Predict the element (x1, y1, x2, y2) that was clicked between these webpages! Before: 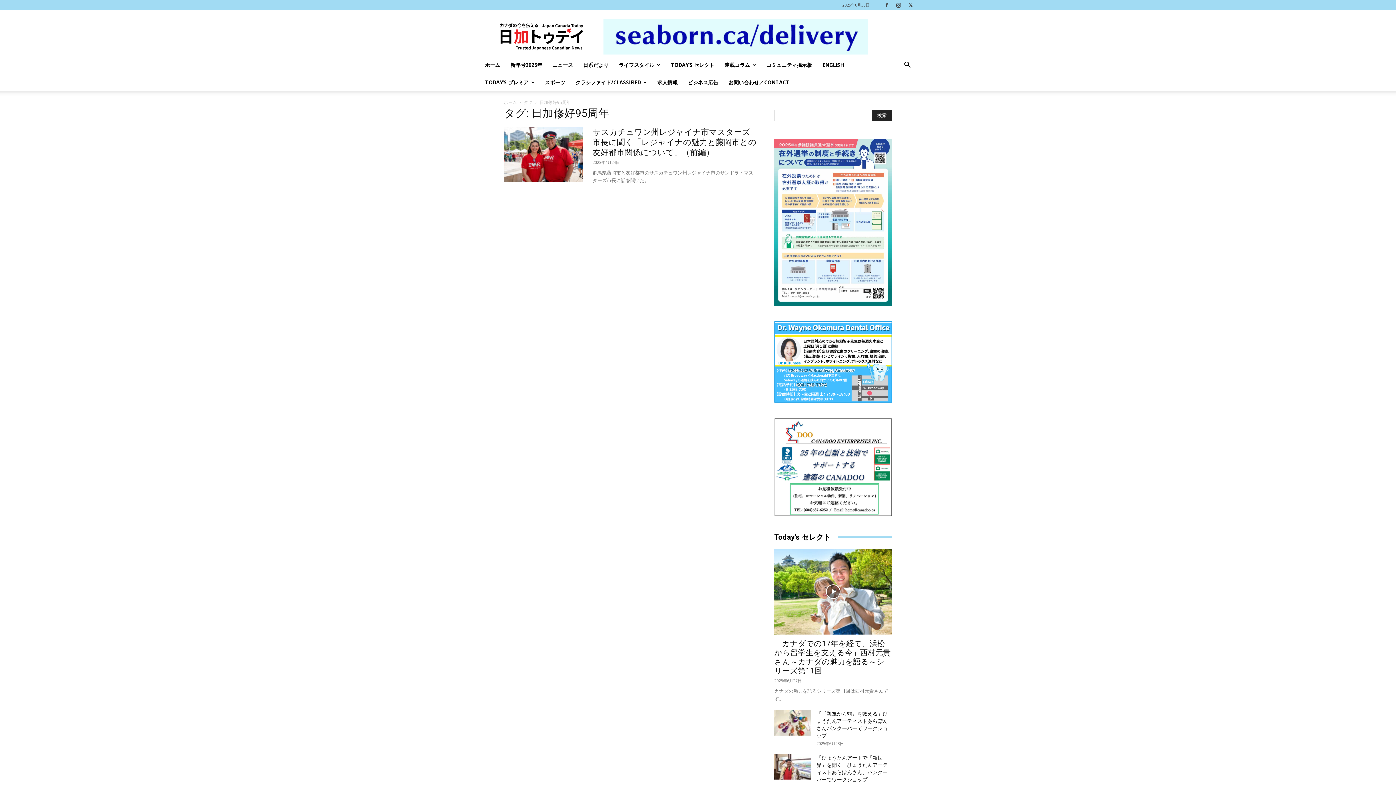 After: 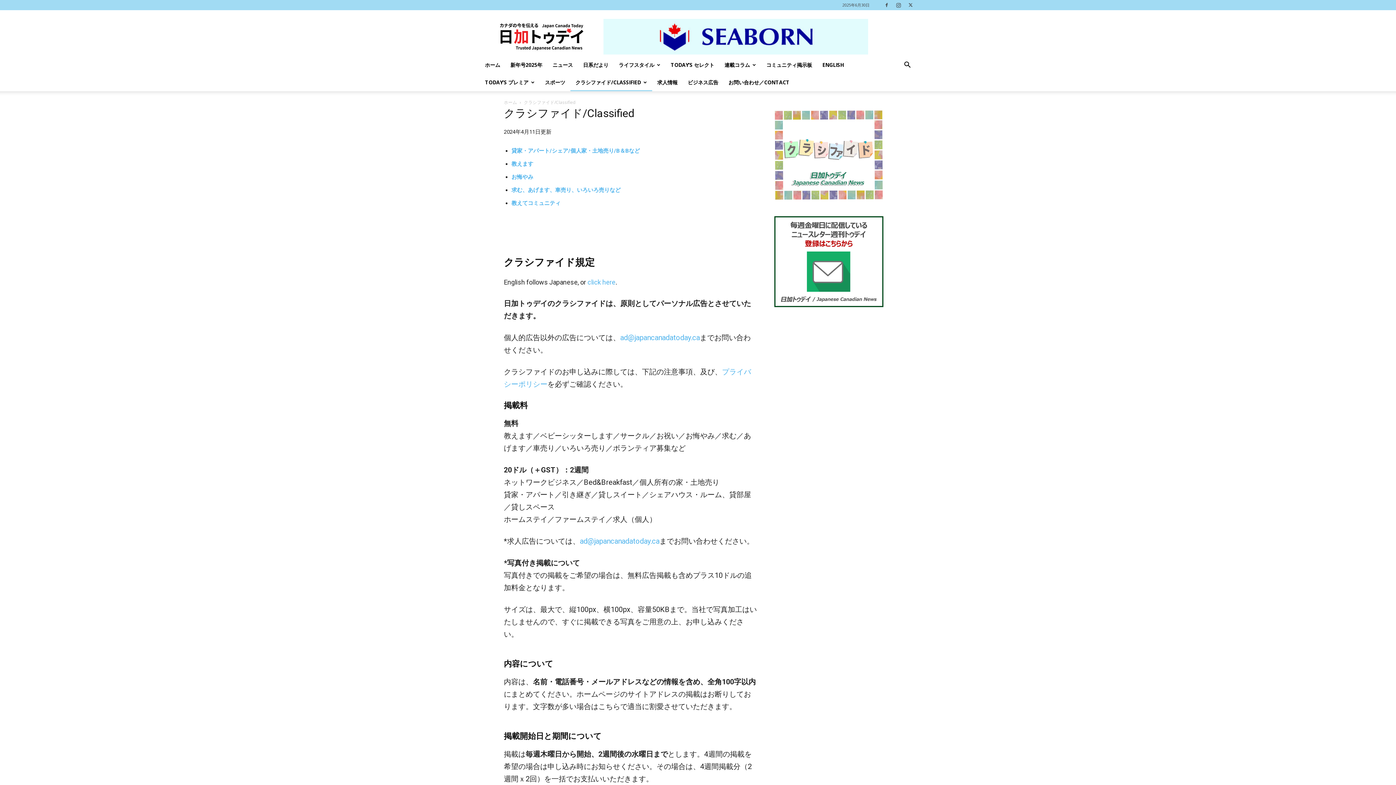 Action: label: クラシファイド/CLASSIFIED bbox: (570, 73, 652, 91)